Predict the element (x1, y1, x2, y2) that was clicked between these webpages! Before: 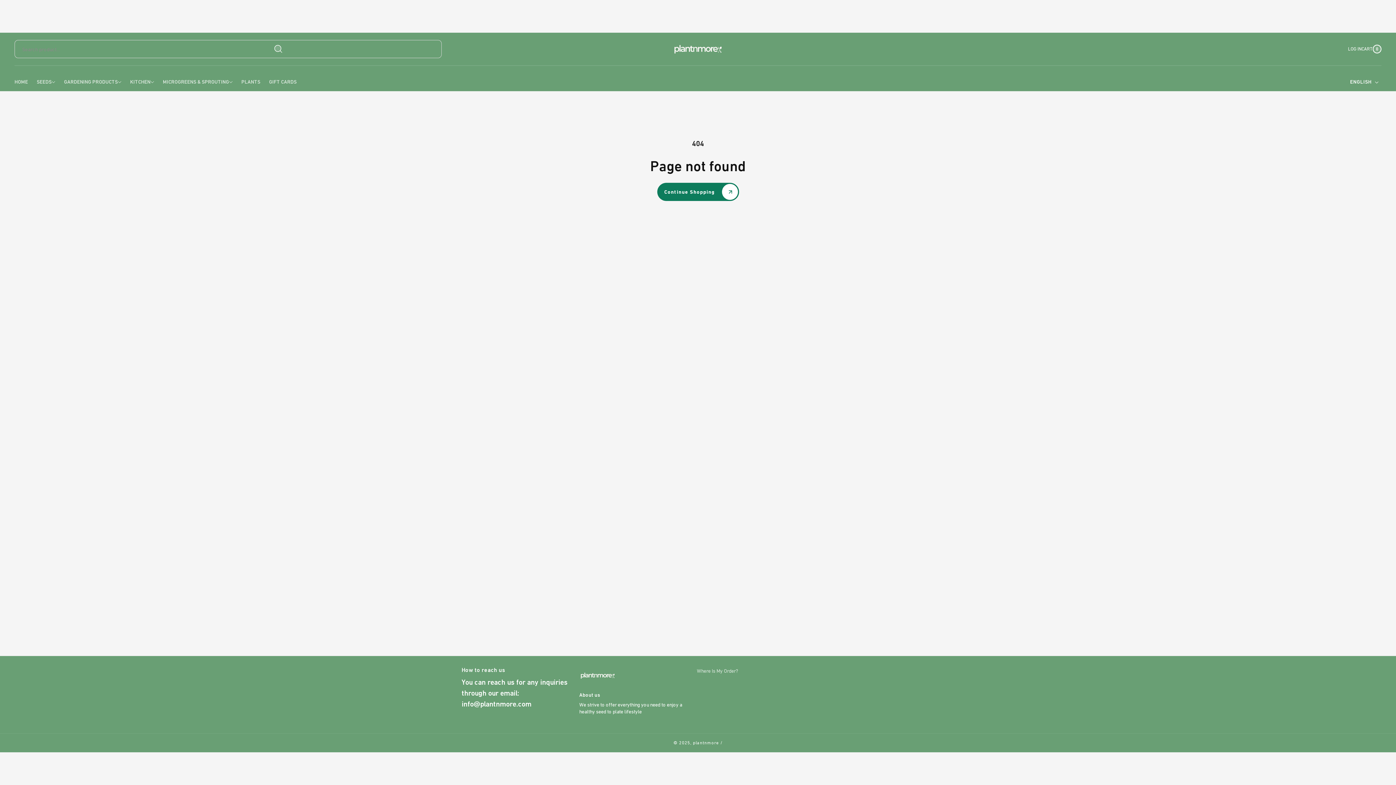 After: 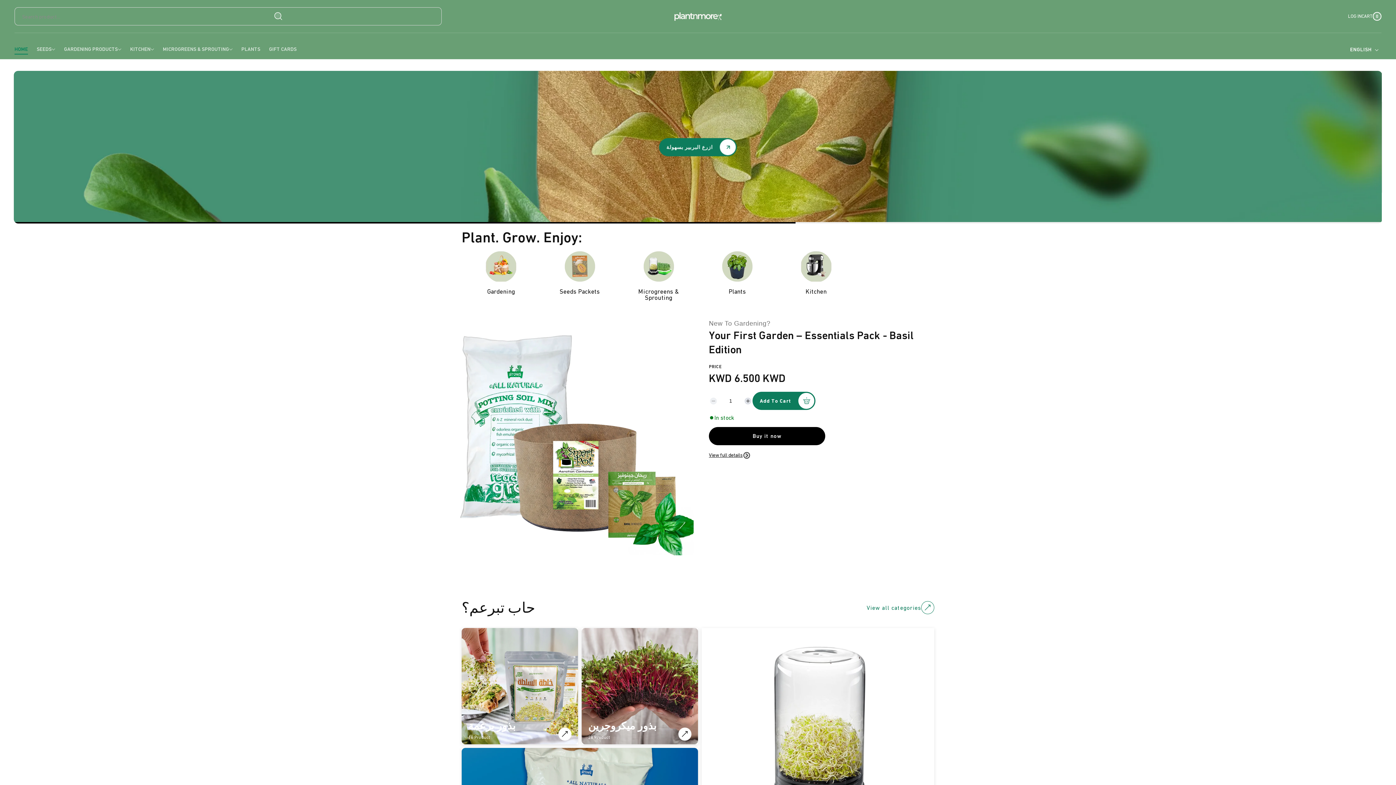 Action: bbox: (670, 40, 726, 57)